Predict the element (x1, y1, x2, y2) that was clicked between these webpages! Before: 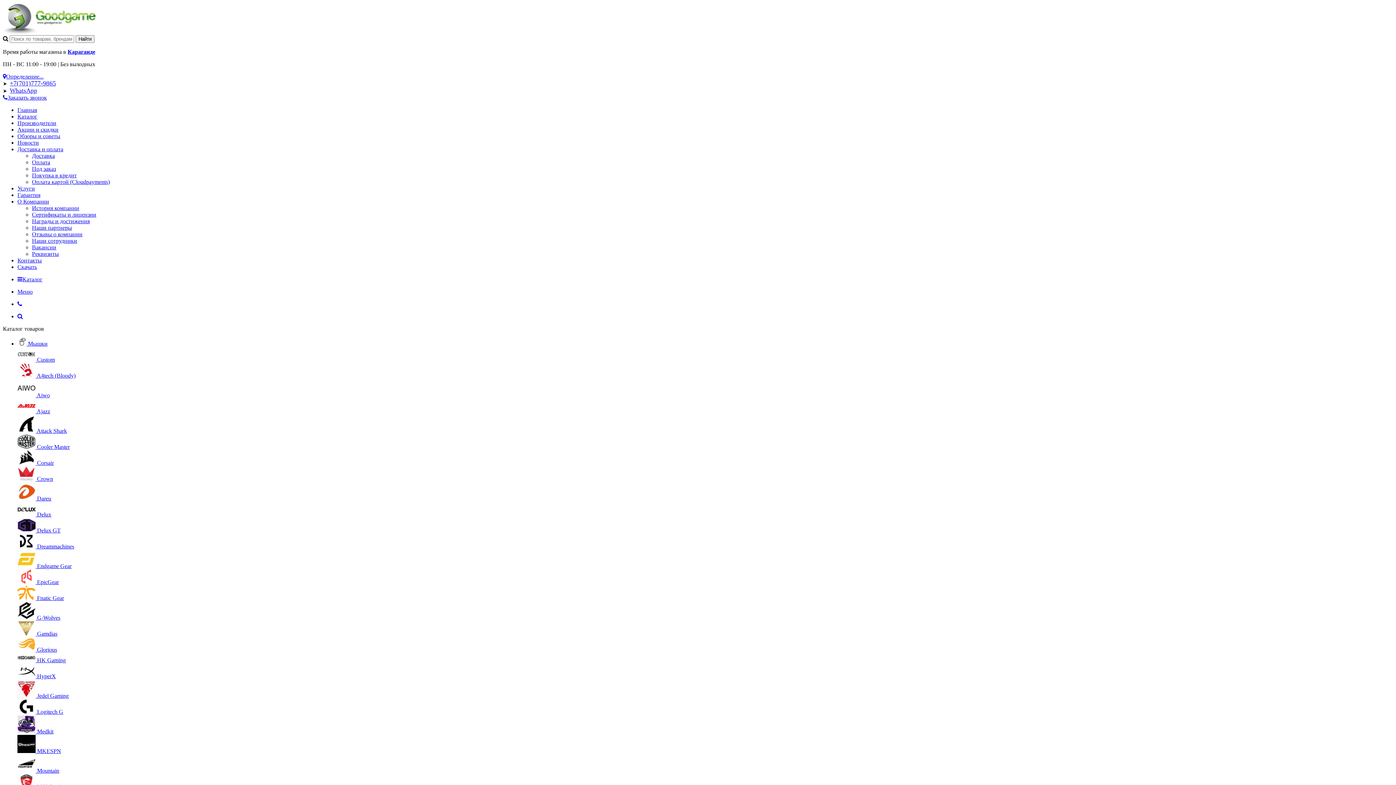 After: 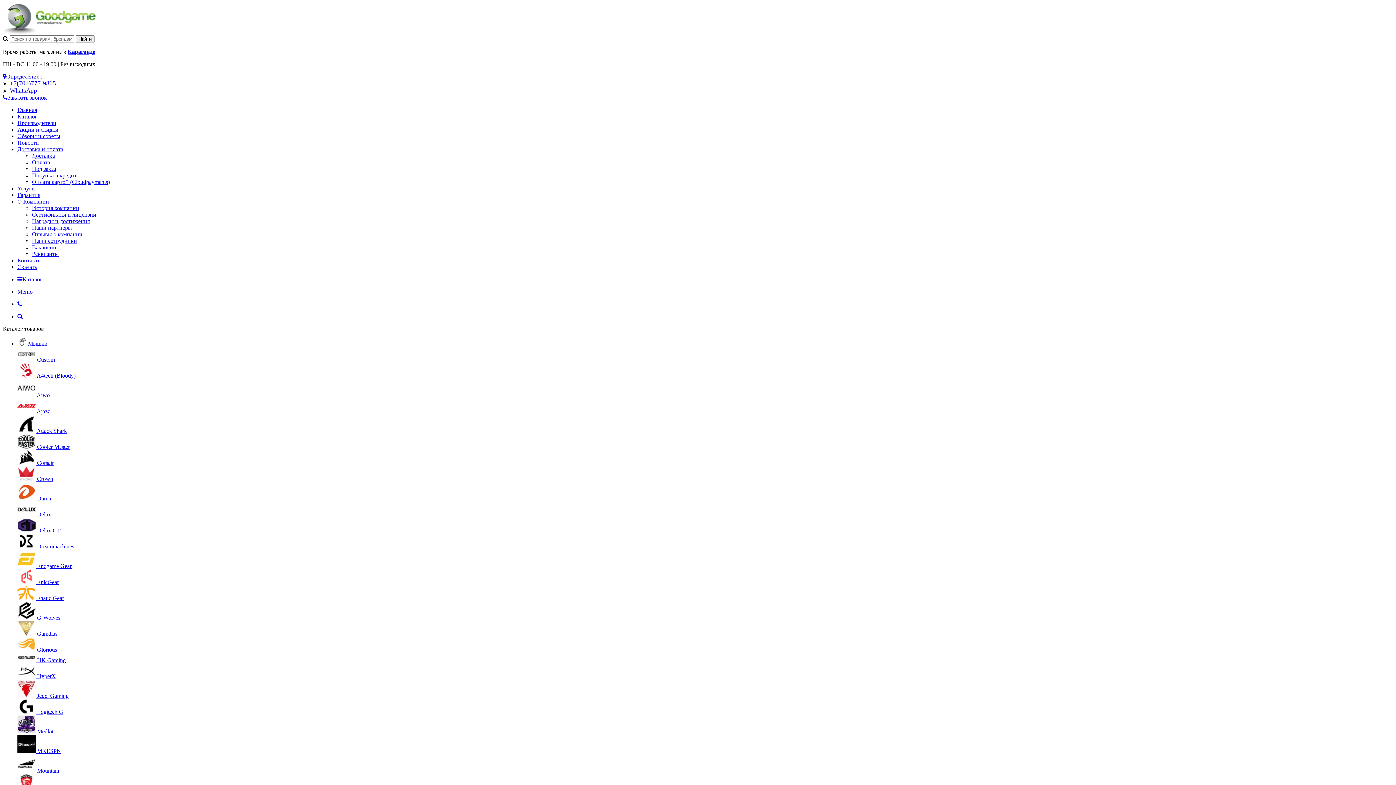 Action: label: Контакты bbox: (17, 257, 41, 263)